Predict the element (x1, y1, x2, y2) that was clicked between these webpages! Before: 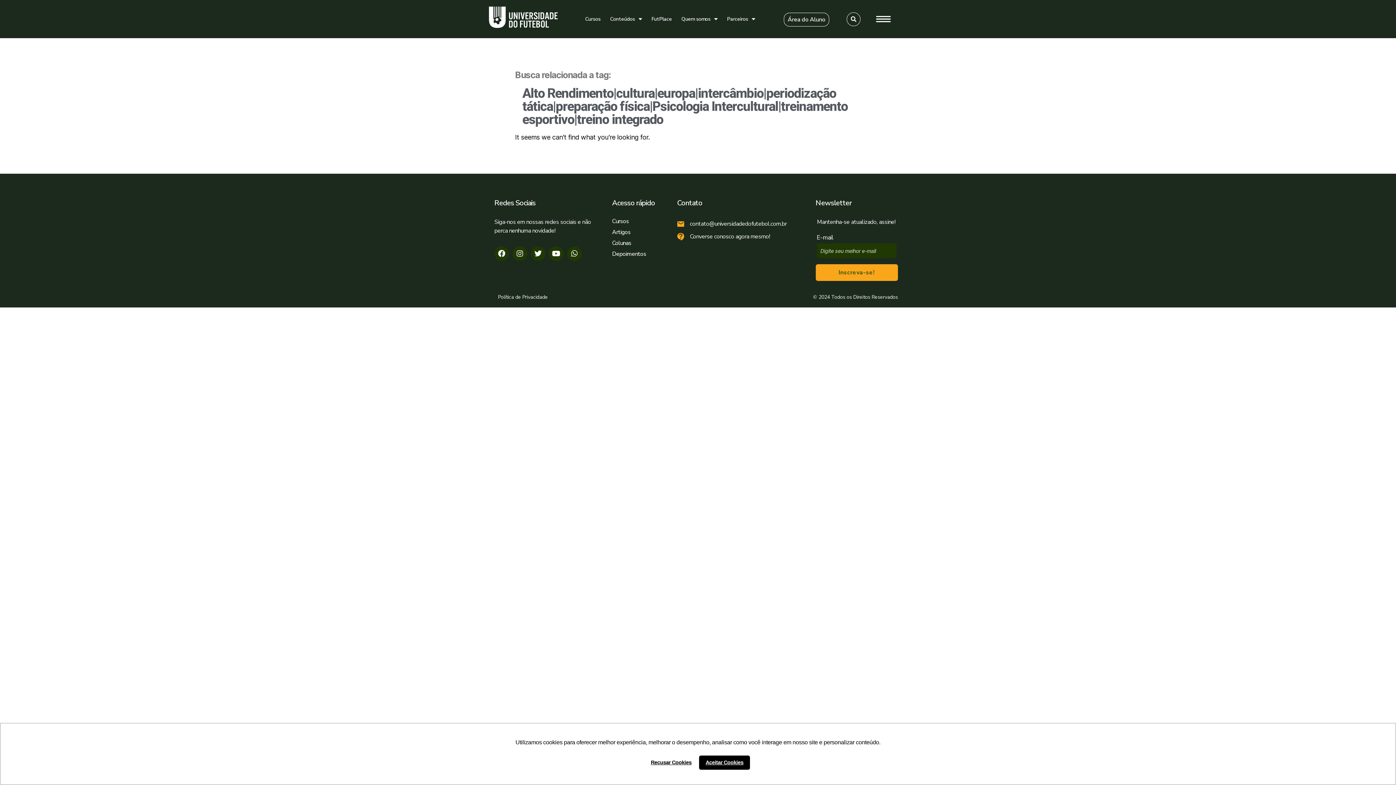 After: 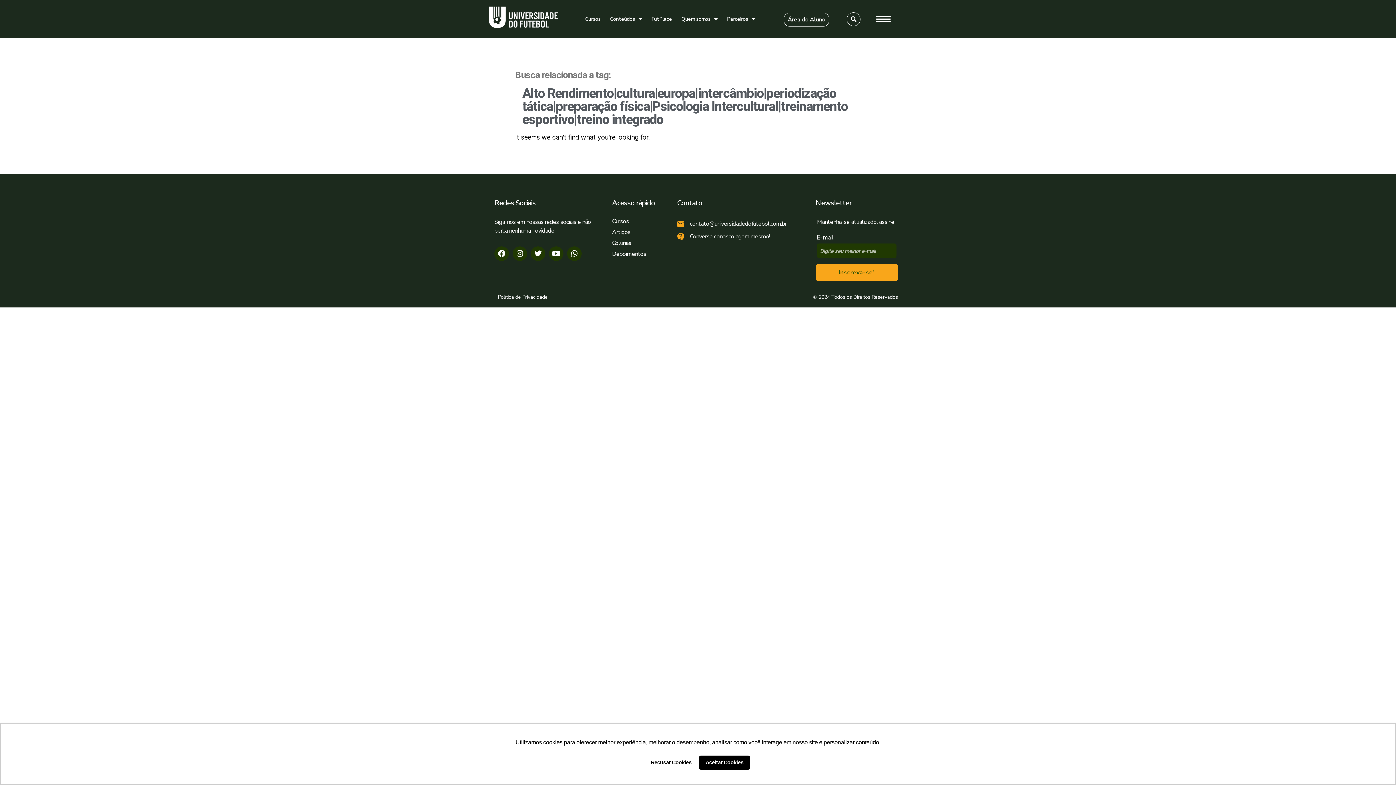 Action: bbox: (1044, 74, 1097, 84) label: Nossos Cursos